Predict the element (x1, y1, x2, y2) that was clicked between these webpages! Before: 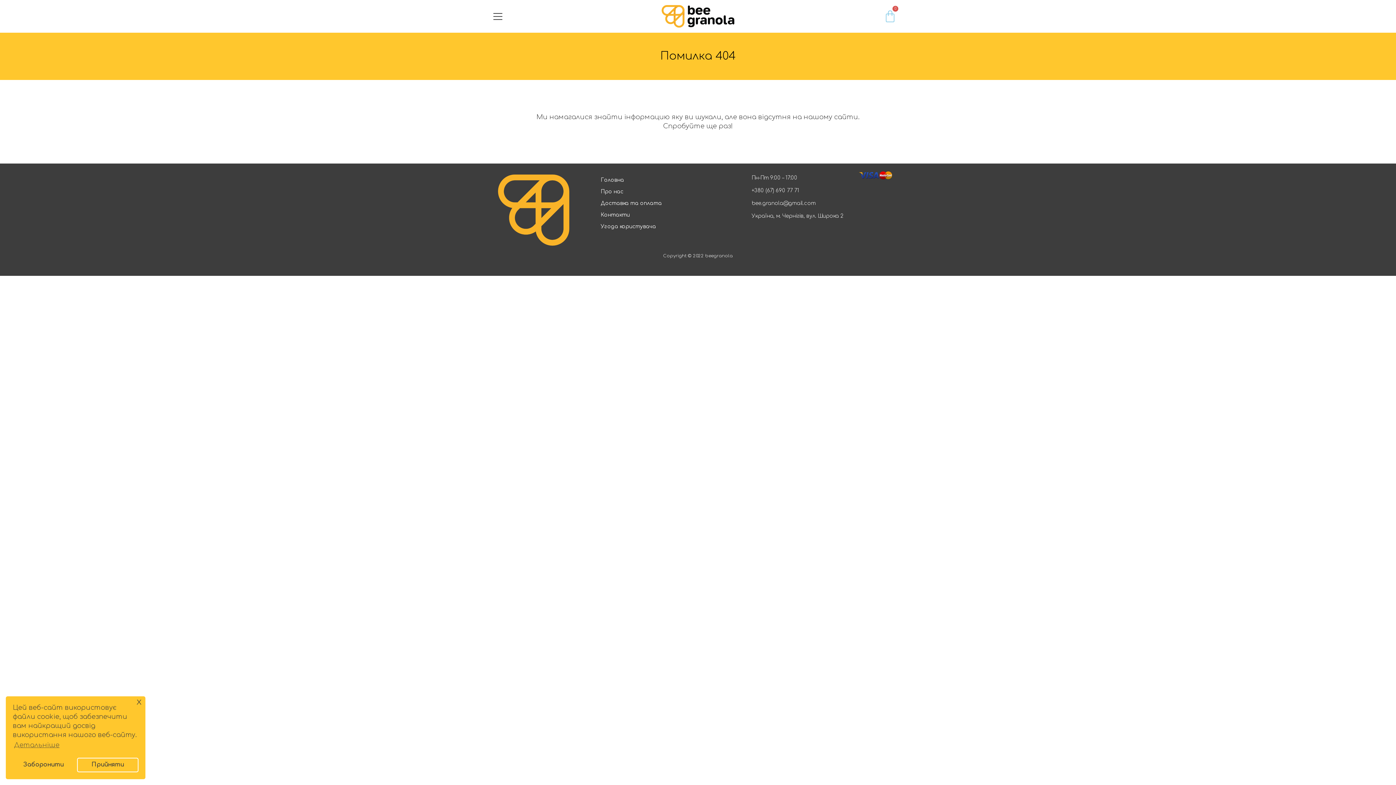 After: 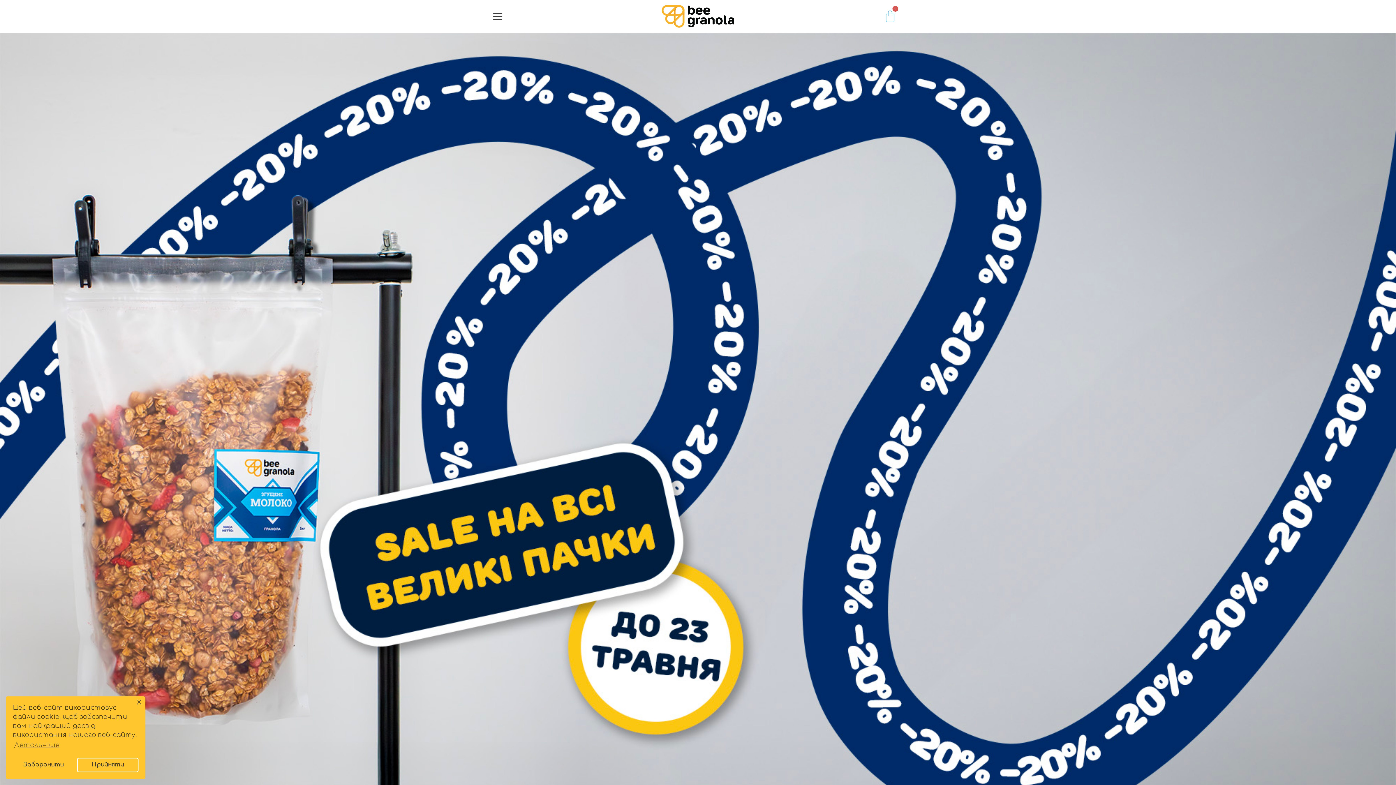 Action: bbox: (595, 174, 710, 186) label: Головна